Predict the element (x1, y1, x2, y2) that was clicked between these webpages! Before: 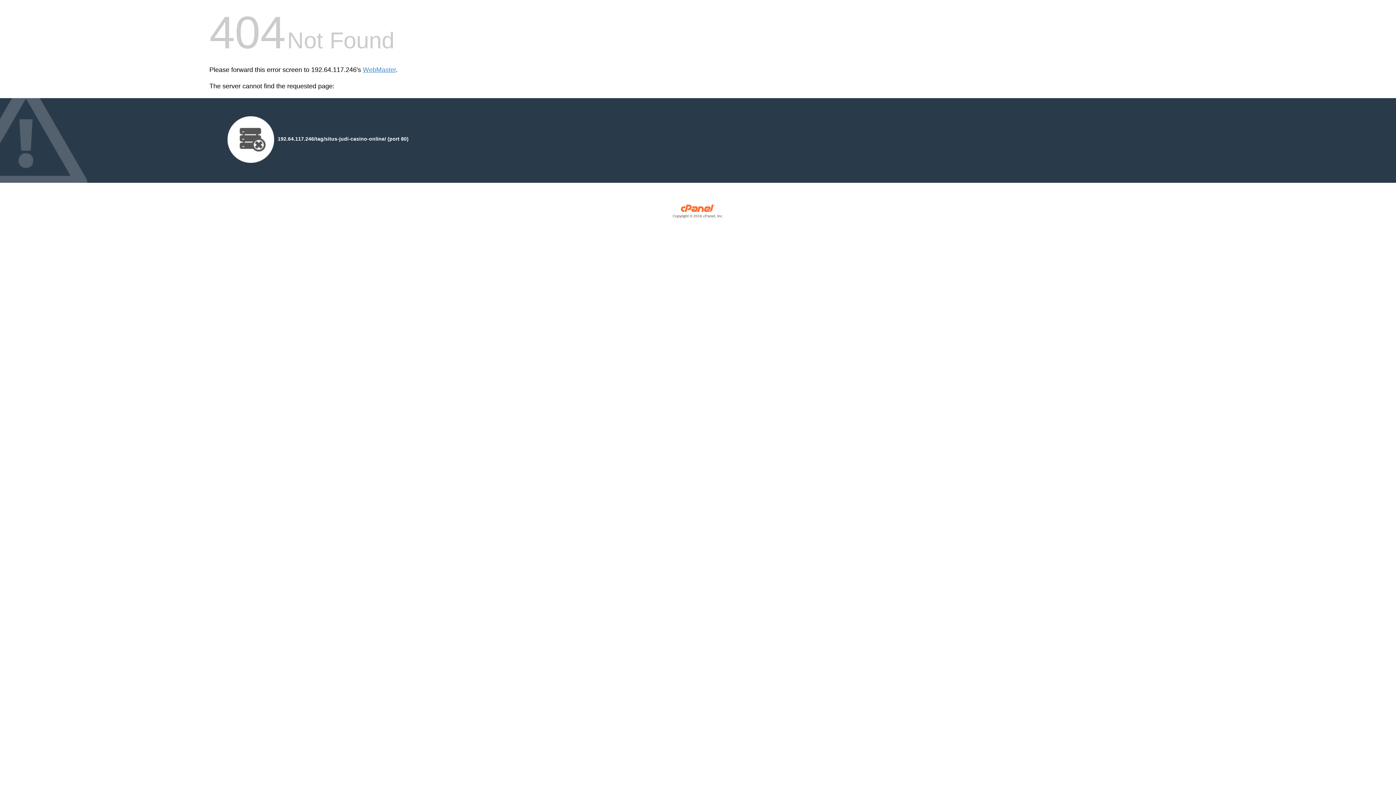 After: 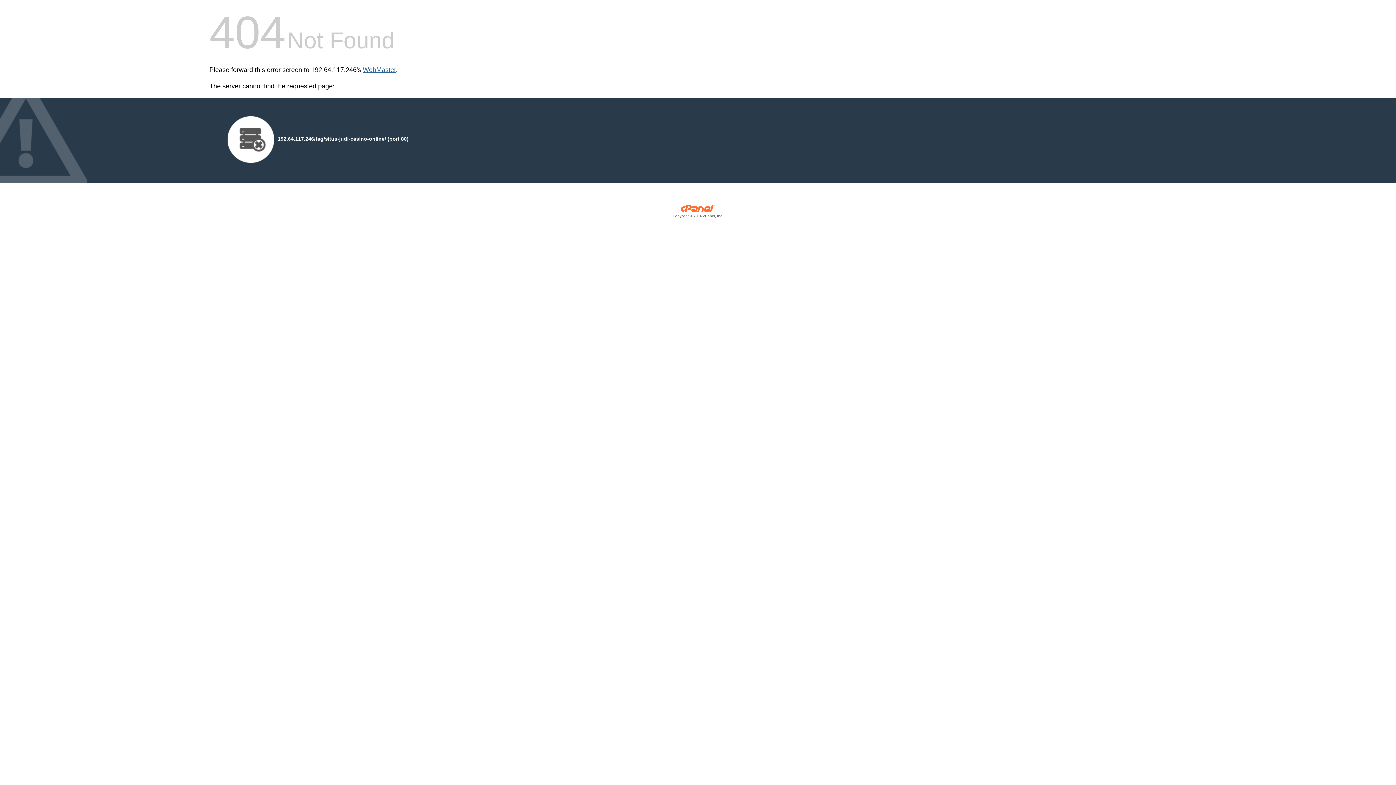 Action: bbox: (362, 66, 396, 73) label: WebMaster